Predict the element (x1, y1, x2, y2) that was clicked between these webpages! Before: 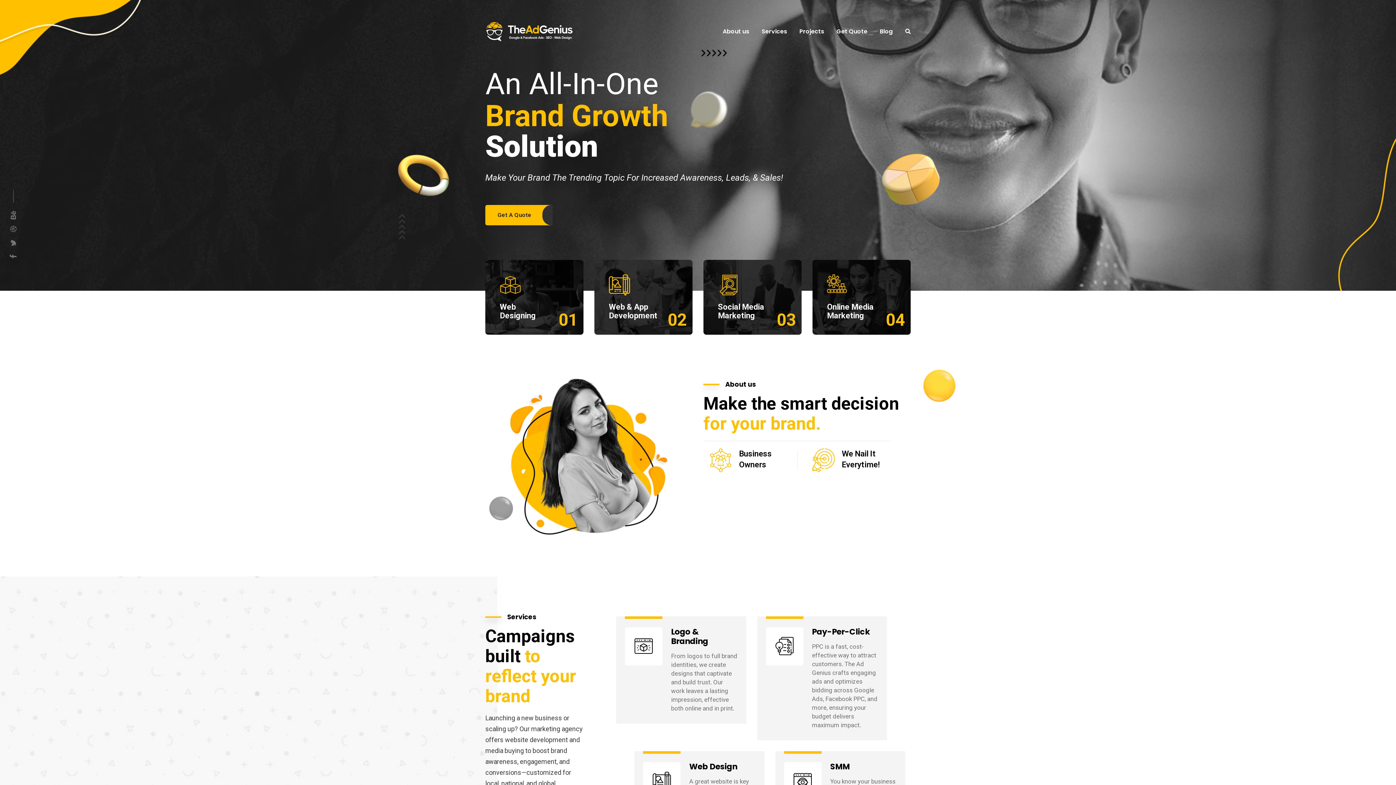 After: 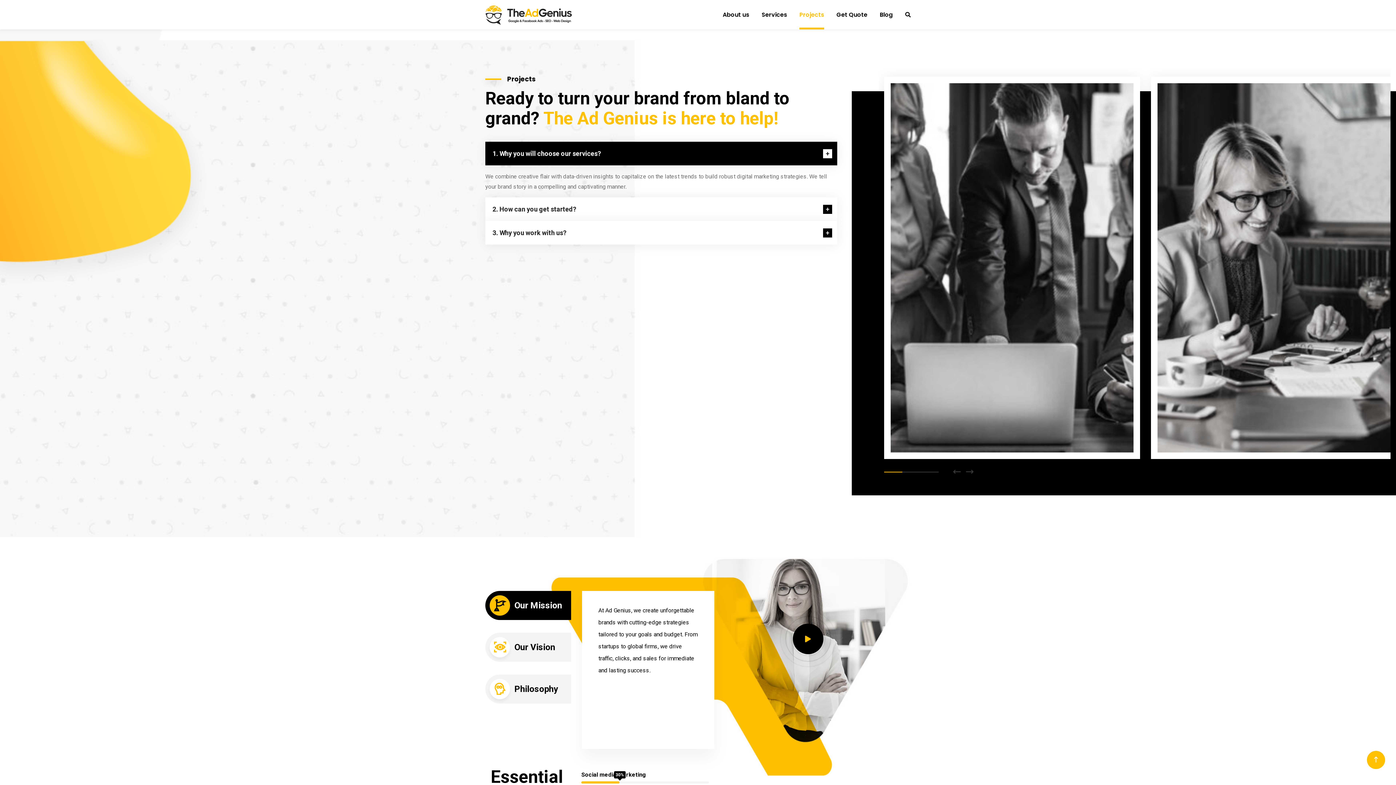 Action: bbox: (799, 12, 824, 50) label: Projects